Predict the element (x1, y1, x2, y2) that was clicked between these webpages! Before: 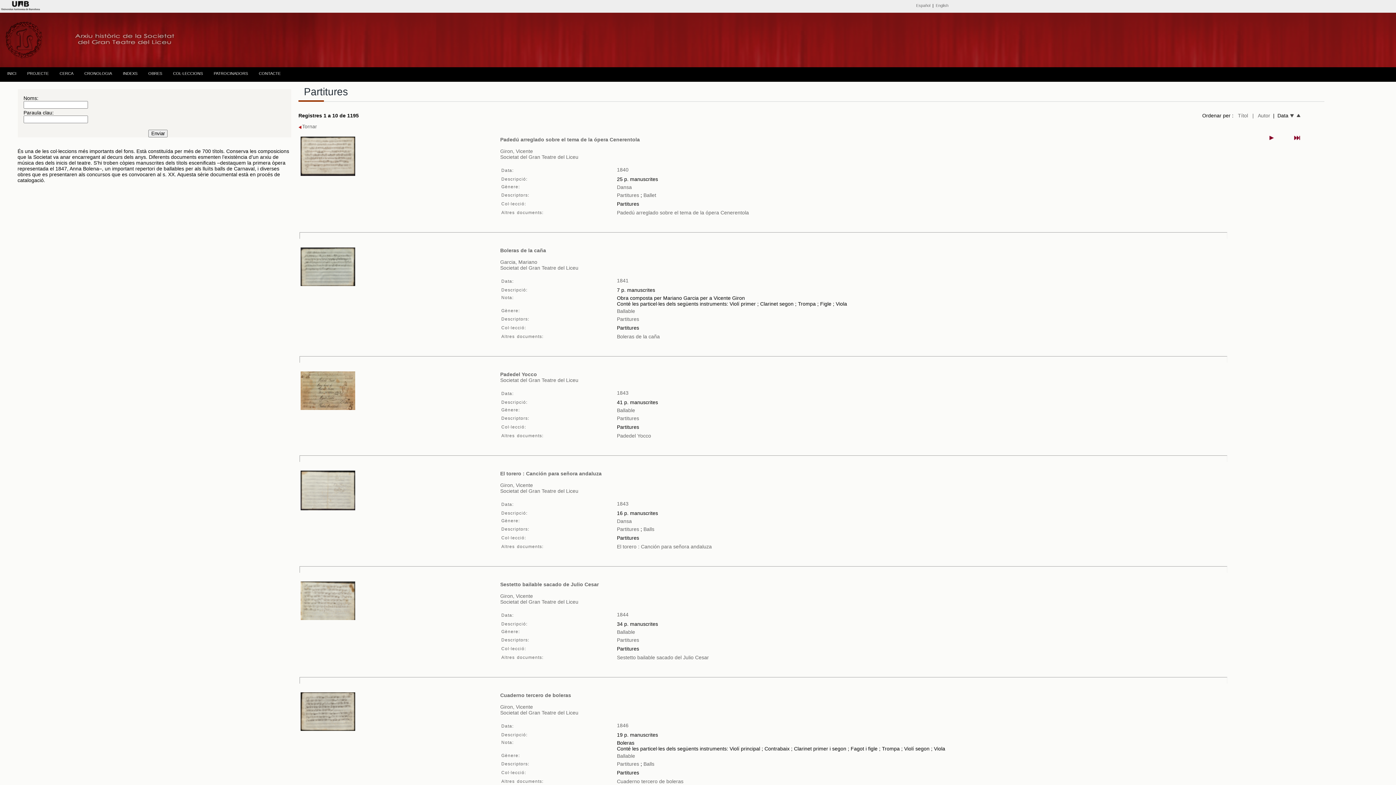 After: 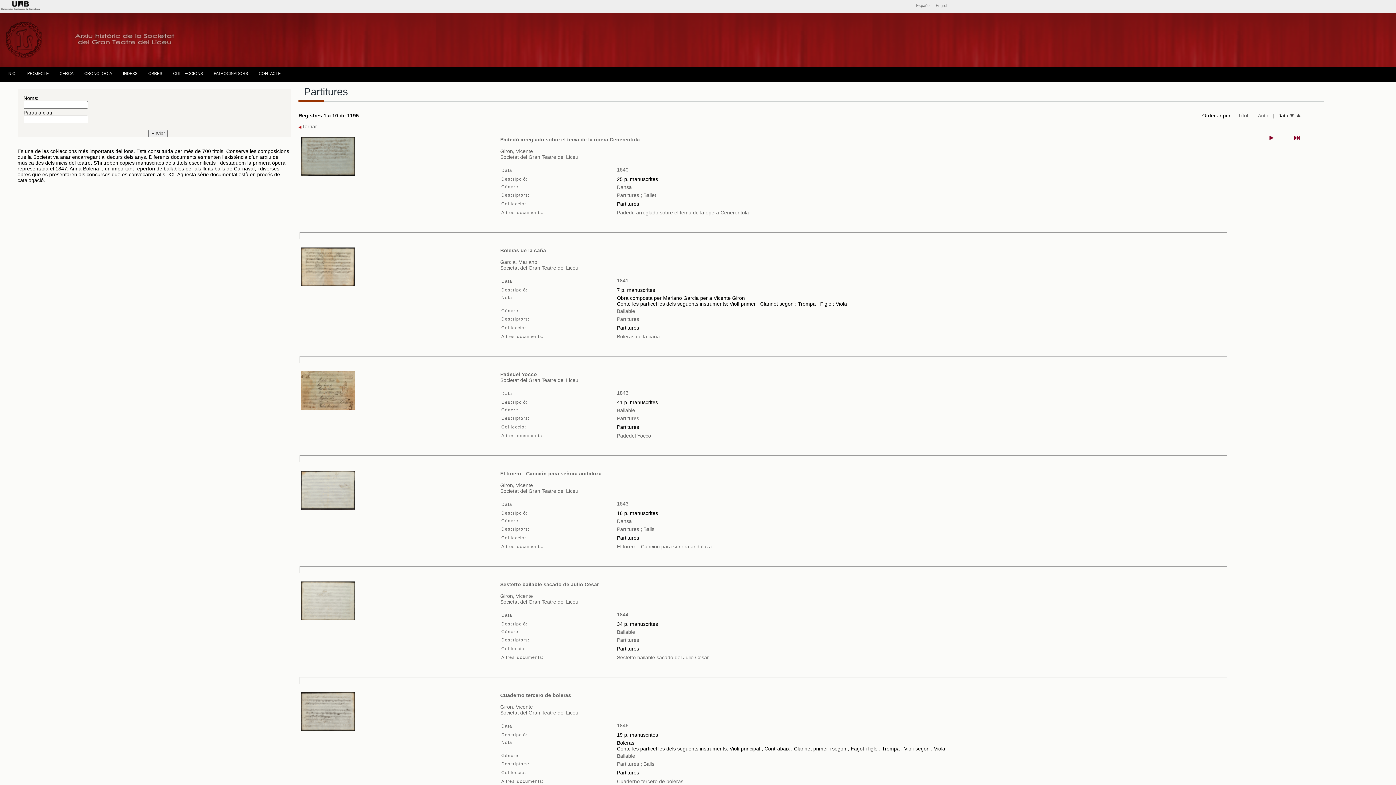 Action: bbox: (300, 405, 355, 411)